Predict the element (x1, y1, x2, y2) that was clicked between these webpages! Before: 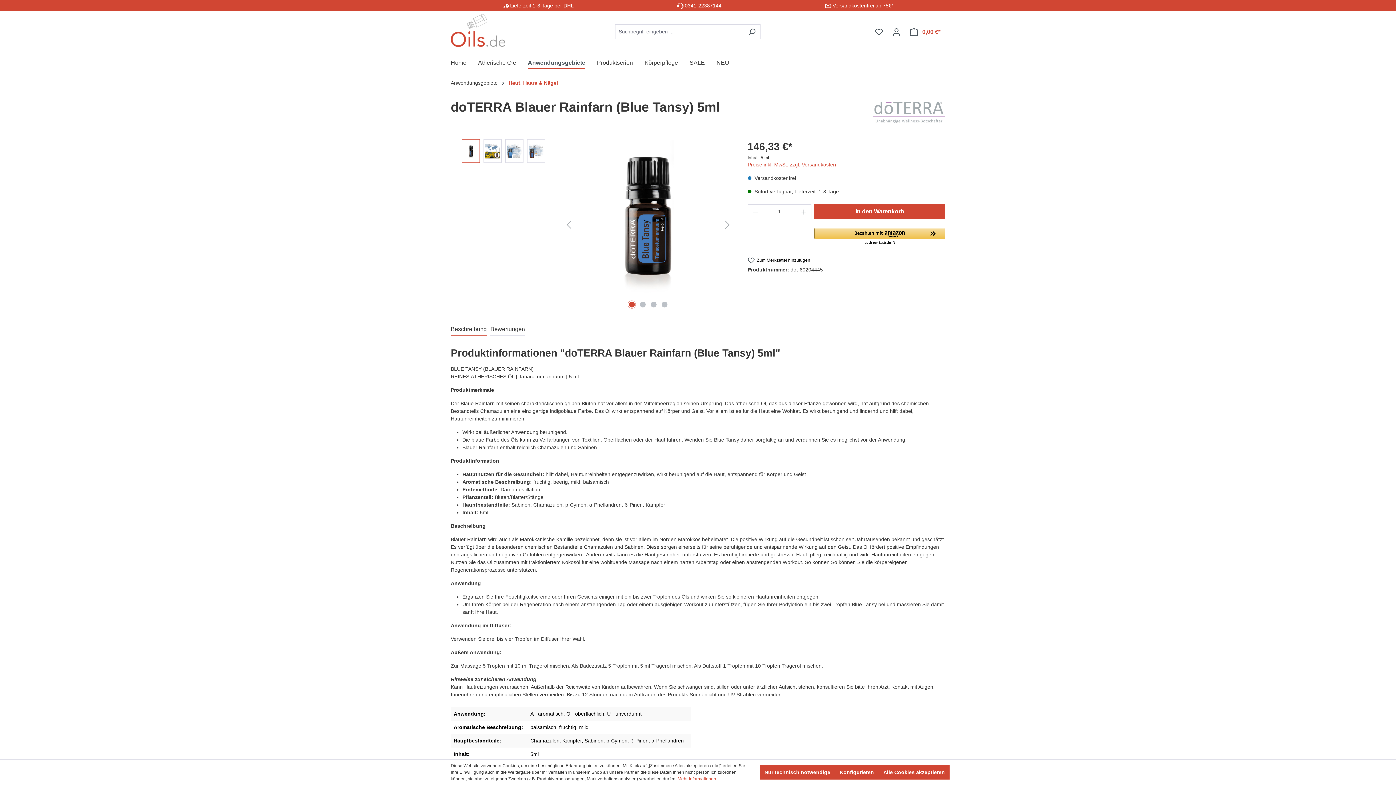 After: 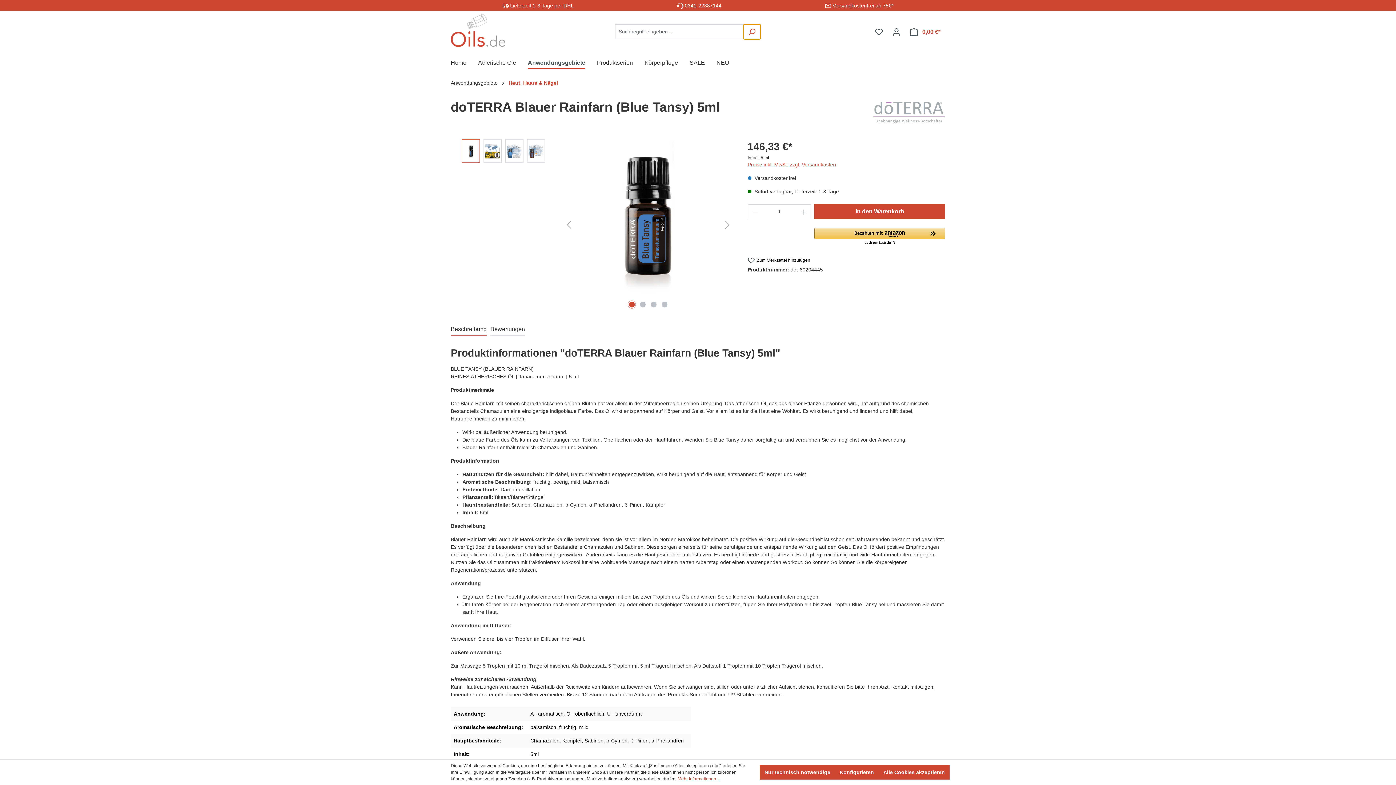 Action: label: Suchen bbox: (743, 24, 760, 39)